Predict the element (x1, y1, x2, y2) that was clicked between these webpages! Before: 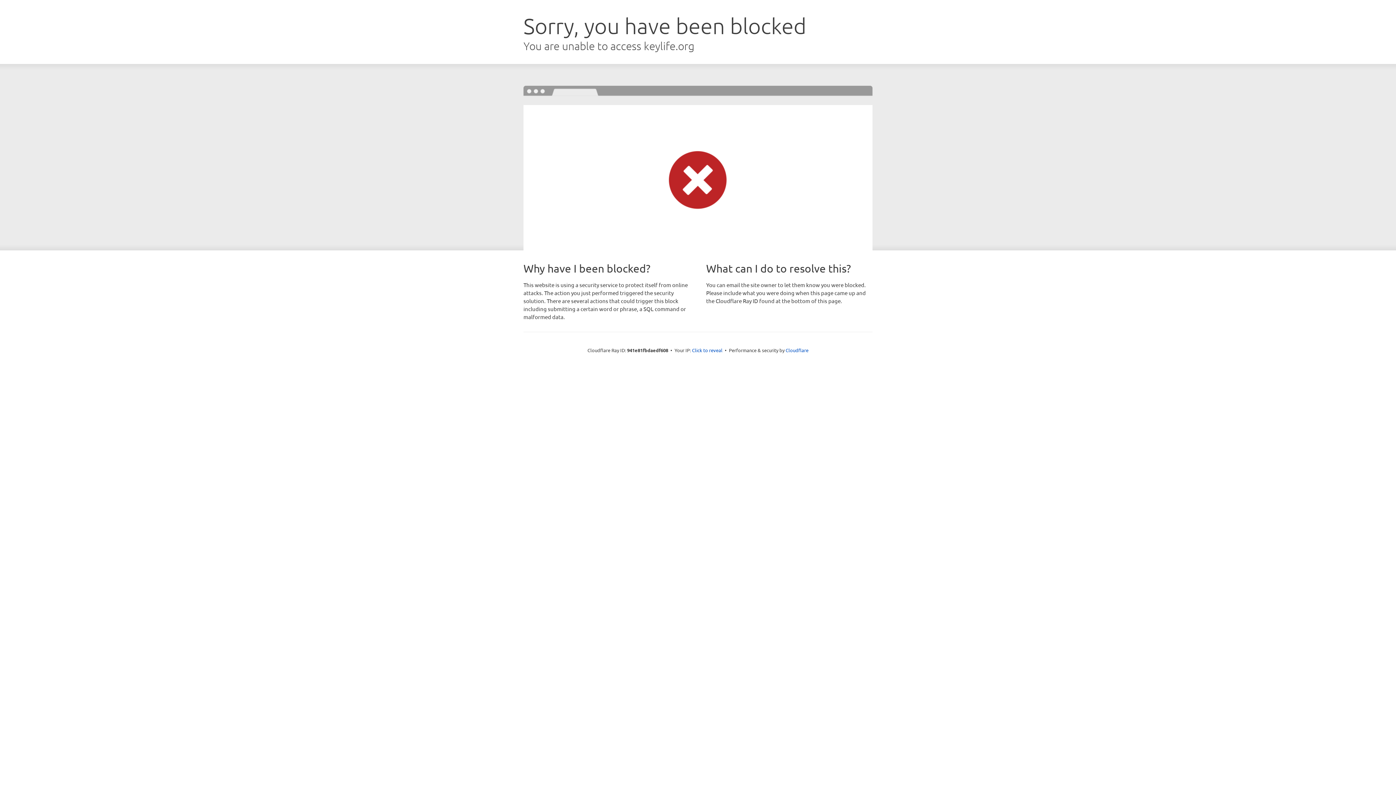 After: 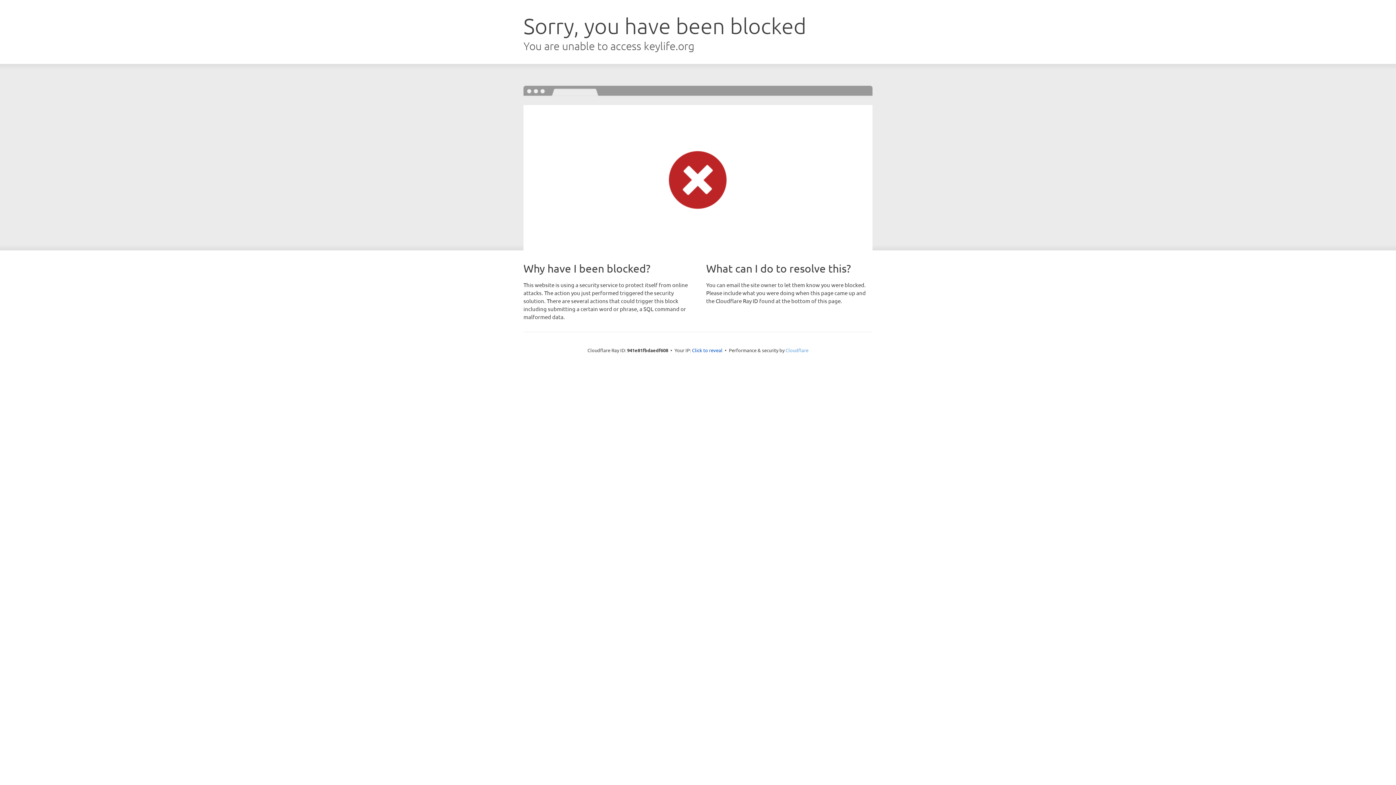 Action: bbox: (785, 347, 808, 353) label: Cloudflare